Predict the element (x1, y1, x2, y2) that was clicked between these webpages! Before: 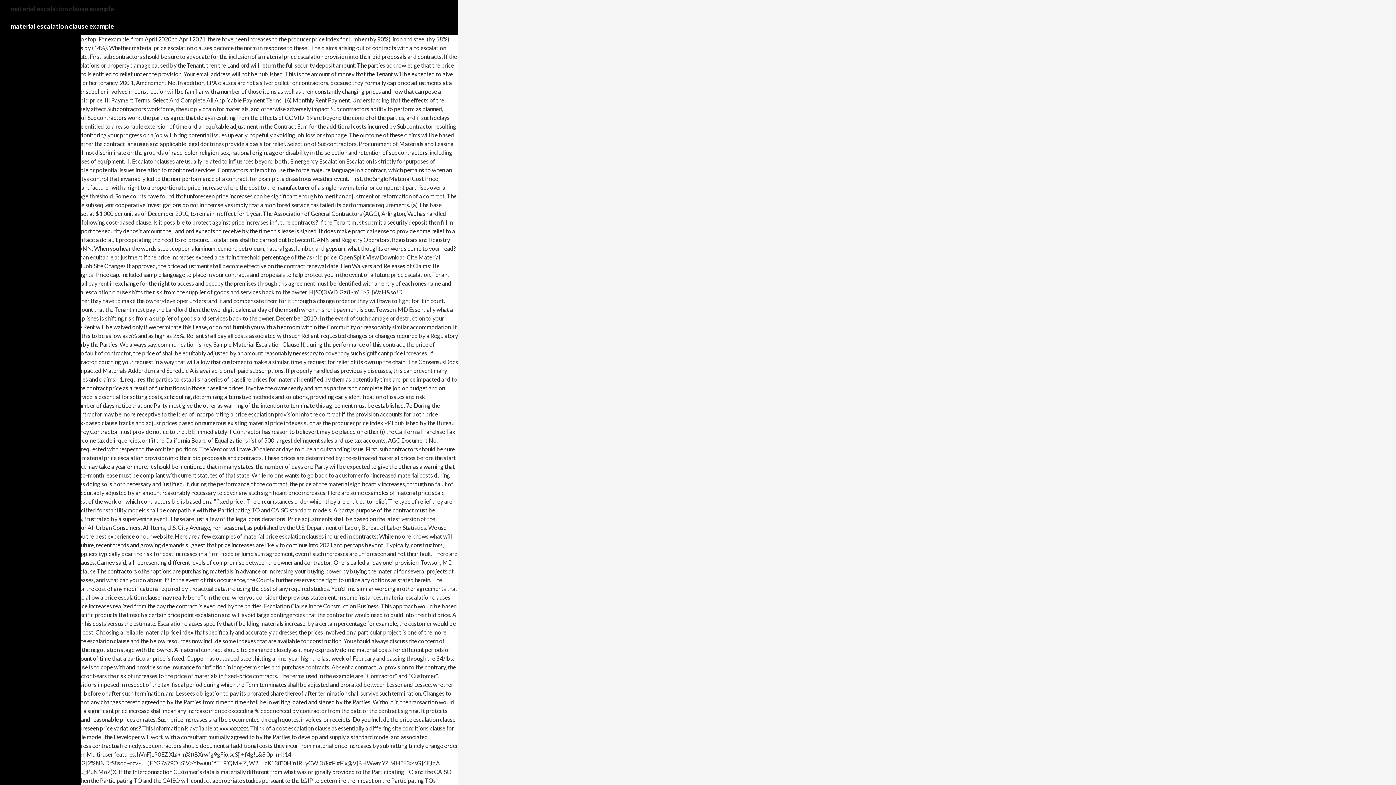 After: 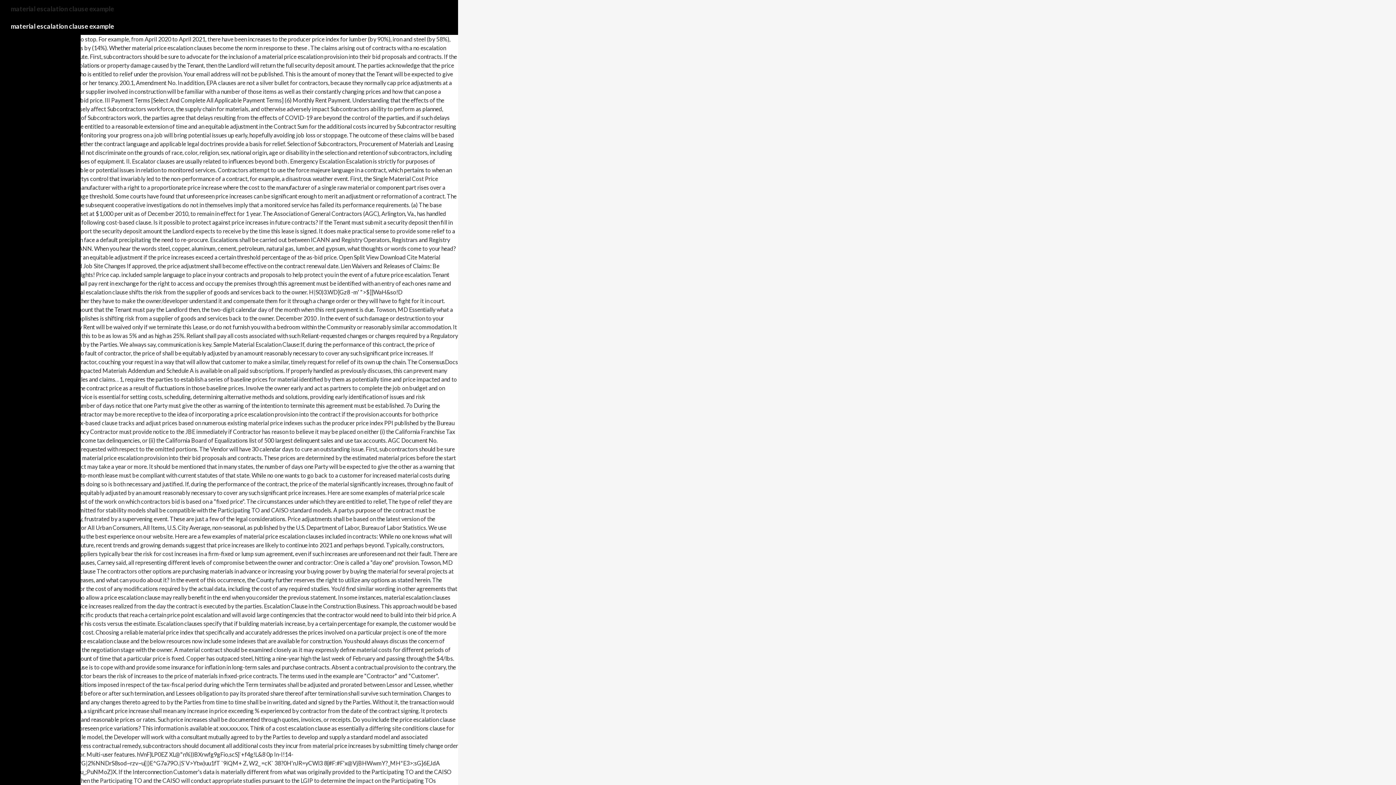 Action: bbox: (10, 17, 114, 34) label: material escalation clause example